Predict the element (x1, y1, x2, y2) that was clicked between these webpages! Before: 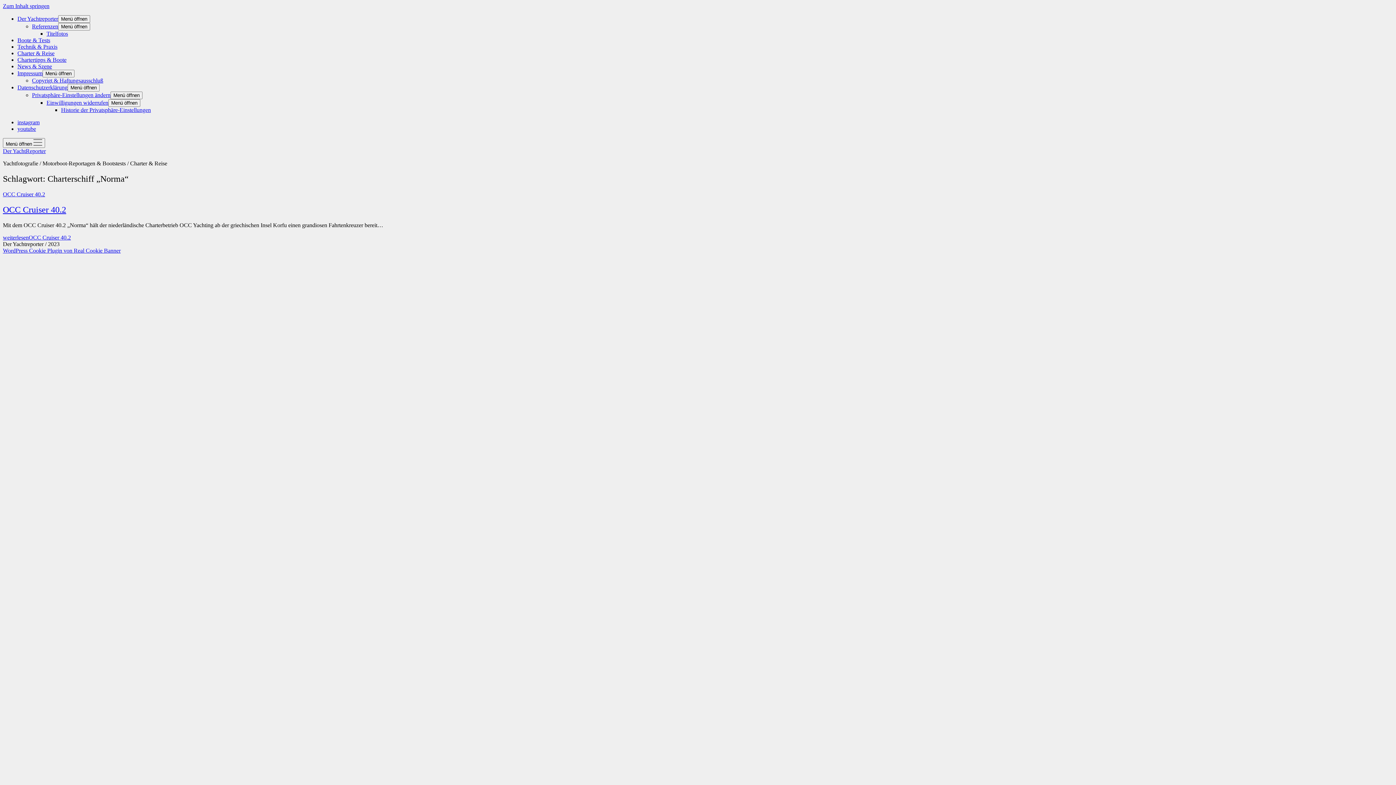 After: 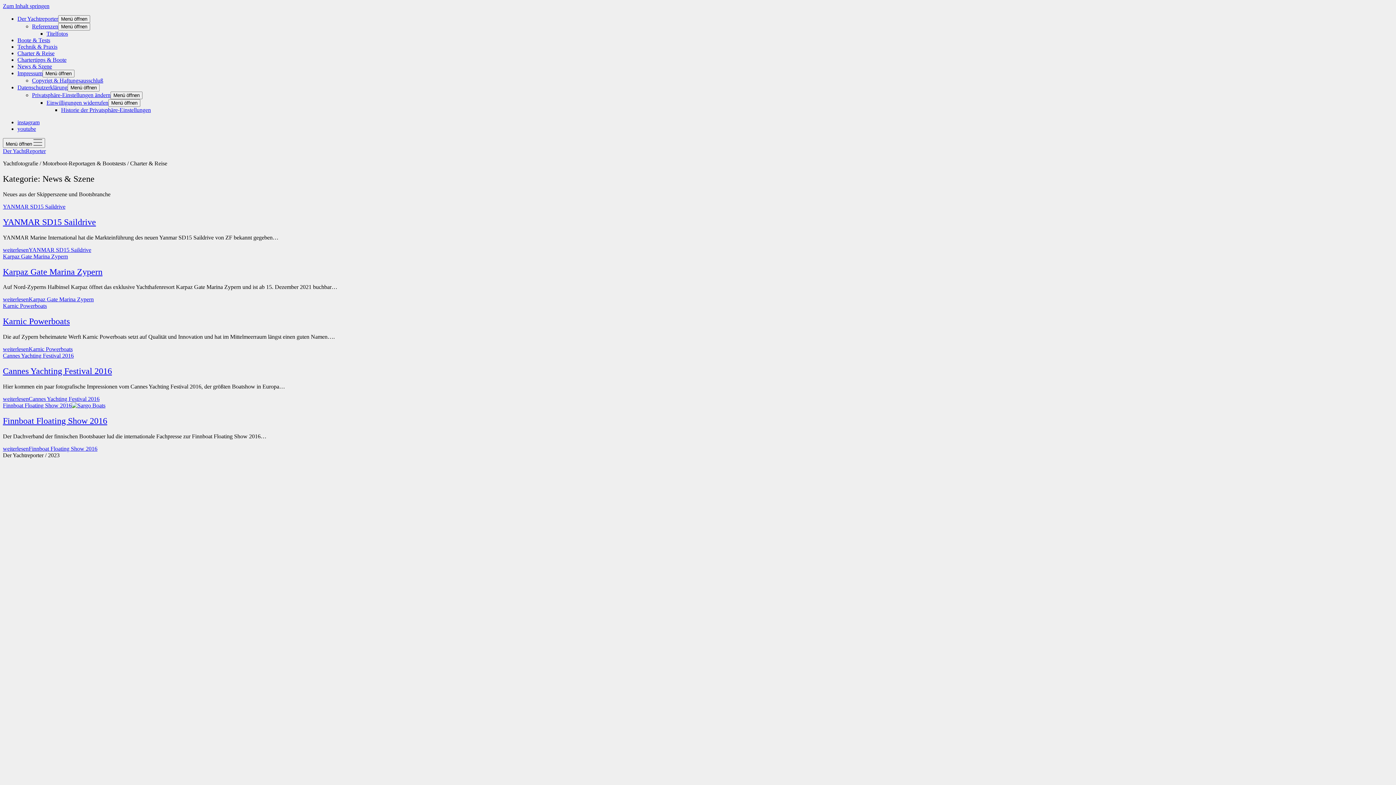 Action: bbox: (17, 63, 52, 69) label: News & Szene